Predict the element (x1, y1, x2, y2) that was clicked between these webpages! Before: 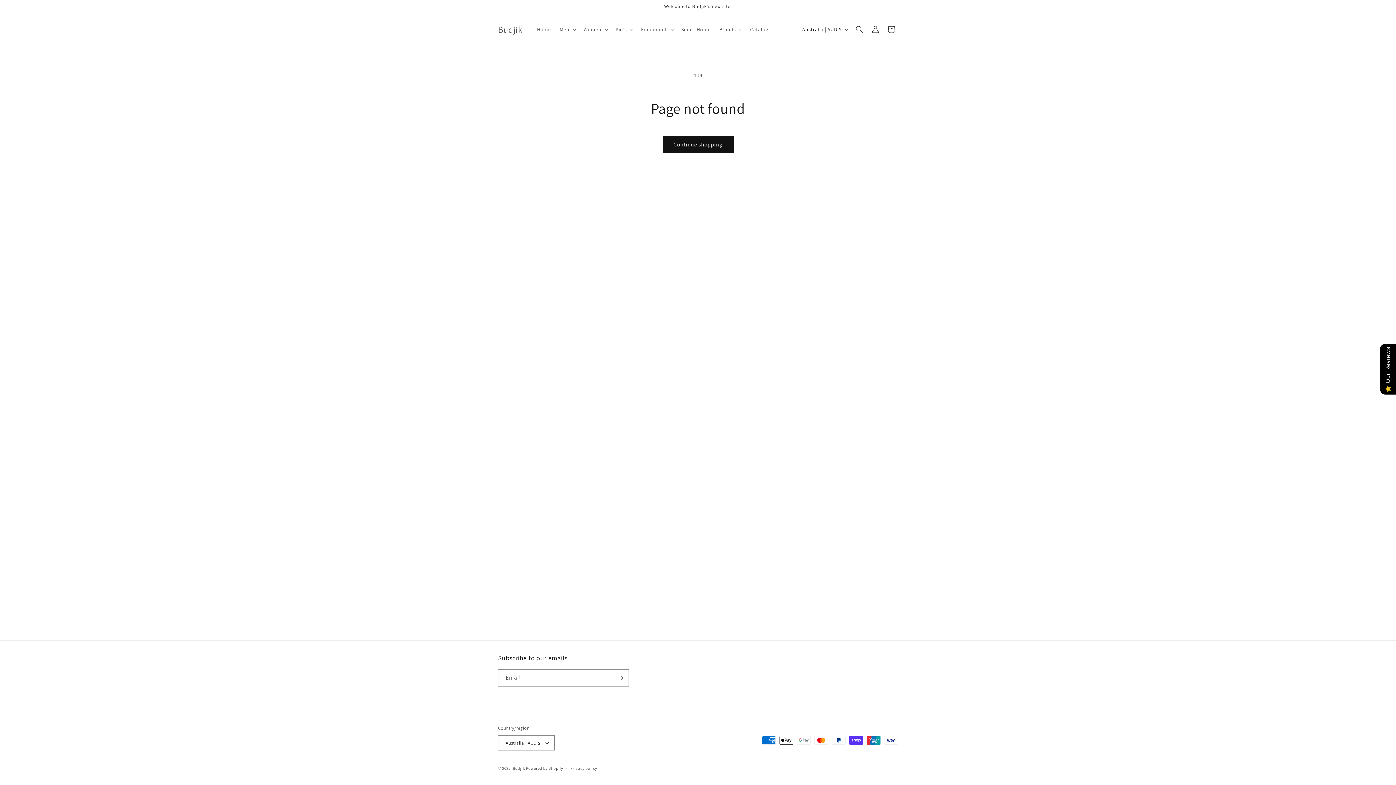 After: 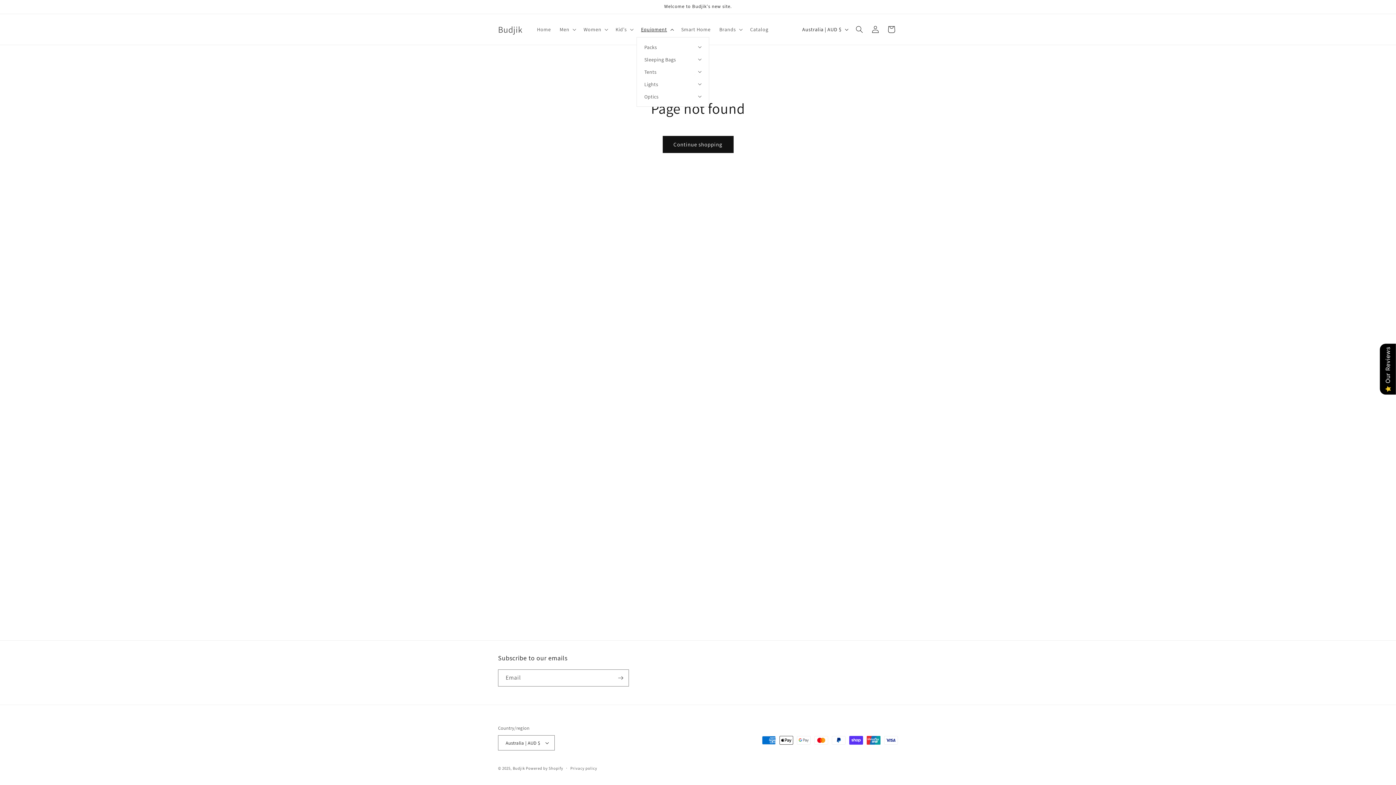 Action: bbox: (636, 21, 676, 37) label: Equipment